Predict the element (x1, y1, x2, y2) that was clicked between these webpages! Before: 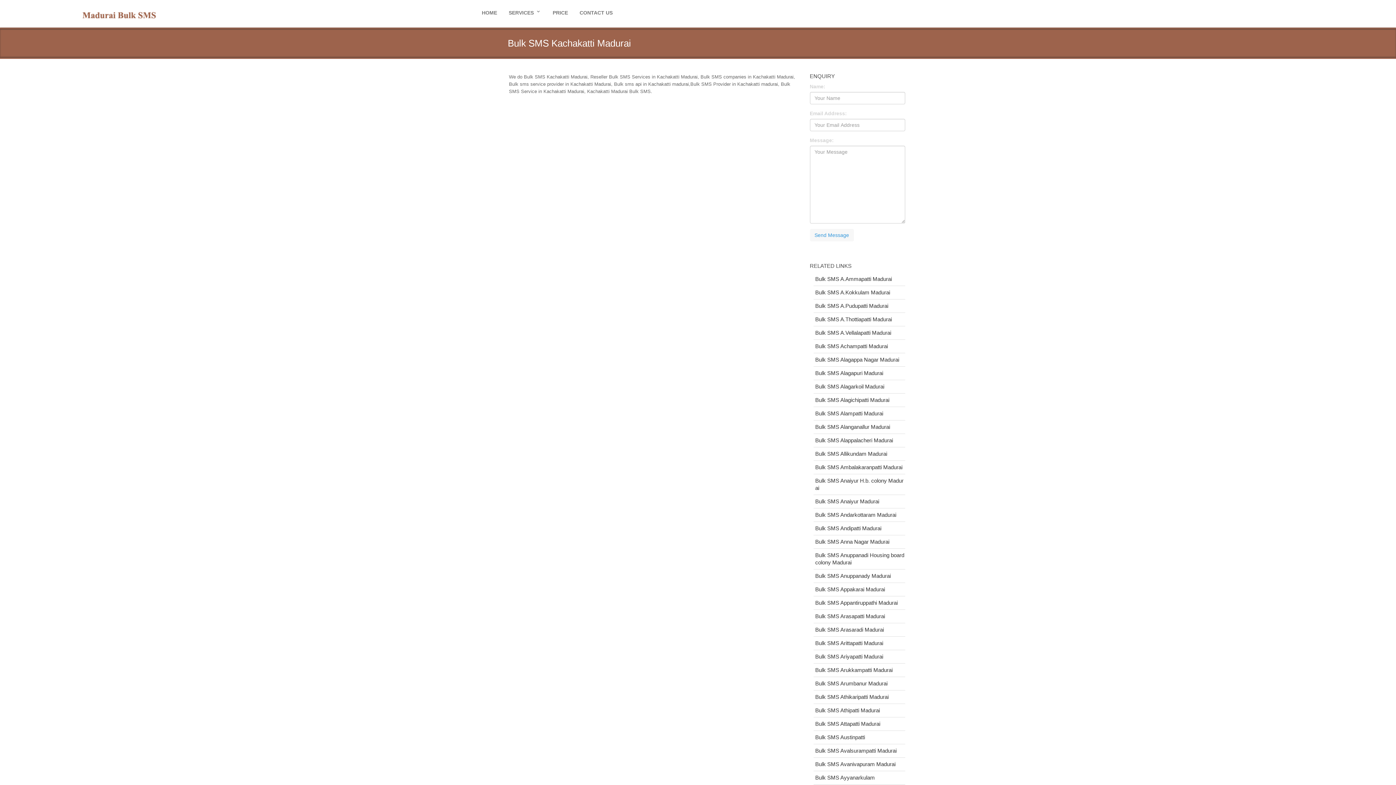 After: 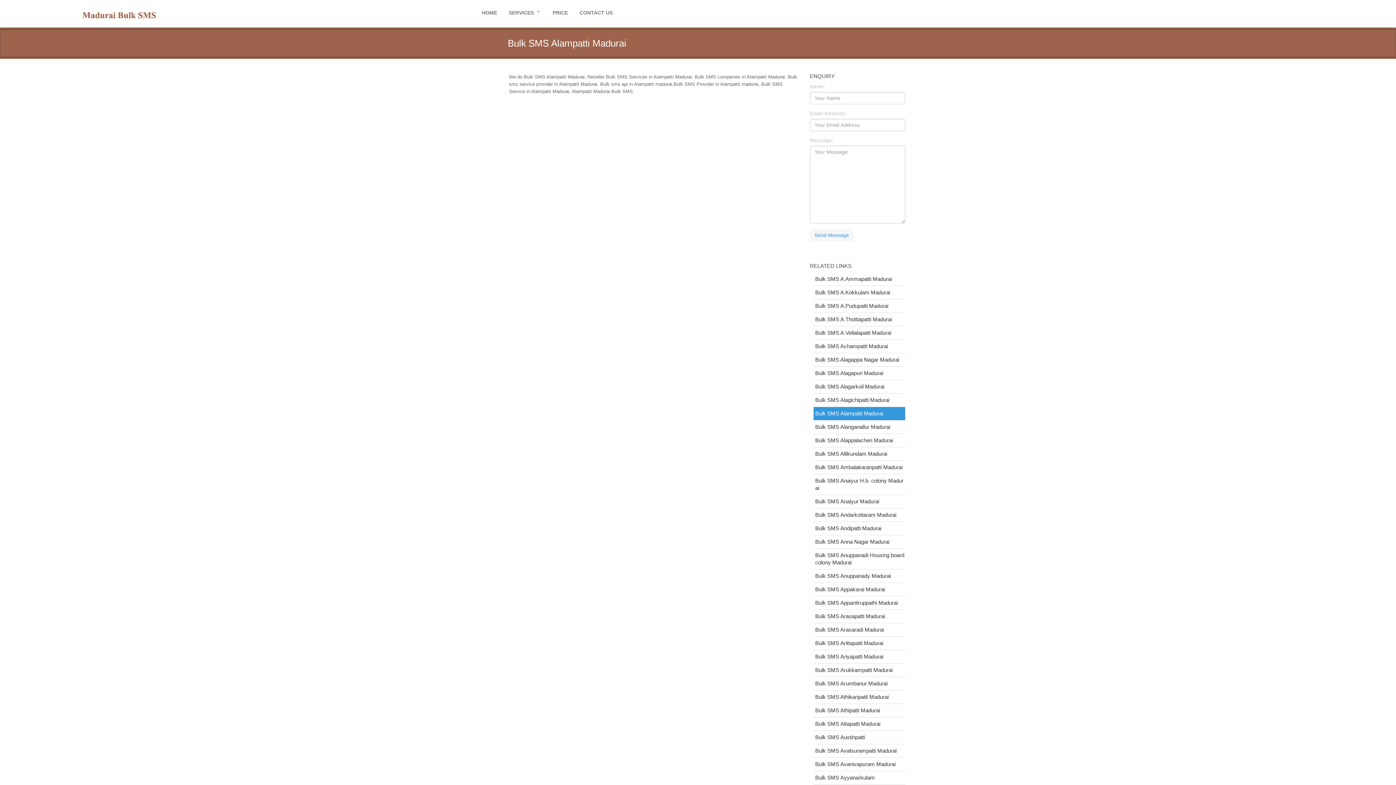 Action: bbox: (813, 407, 905, 420) label: Bulk SMS Alampatti Madurai